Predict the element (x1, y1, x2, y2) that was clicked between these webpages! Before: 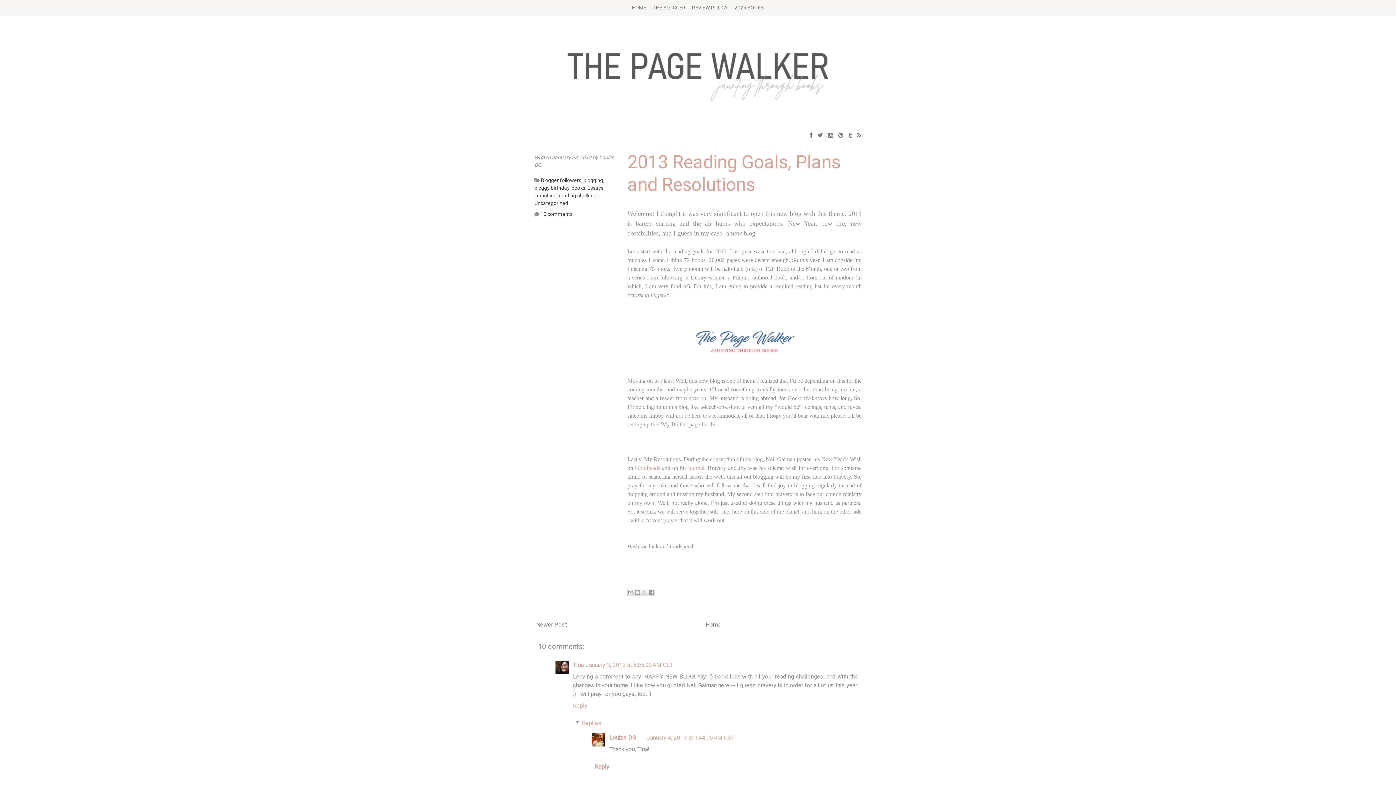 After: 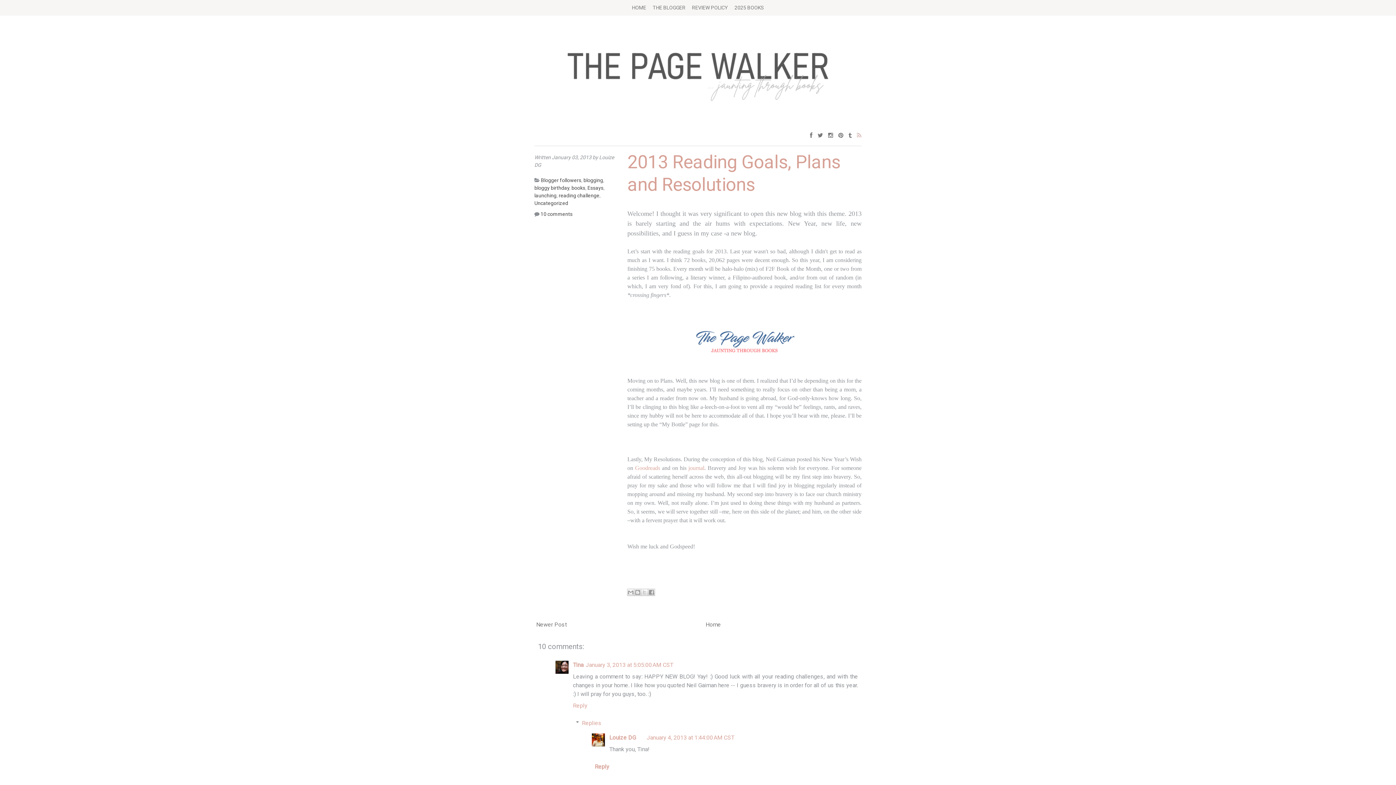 Action: bbox: (853, 132, 861, 138)